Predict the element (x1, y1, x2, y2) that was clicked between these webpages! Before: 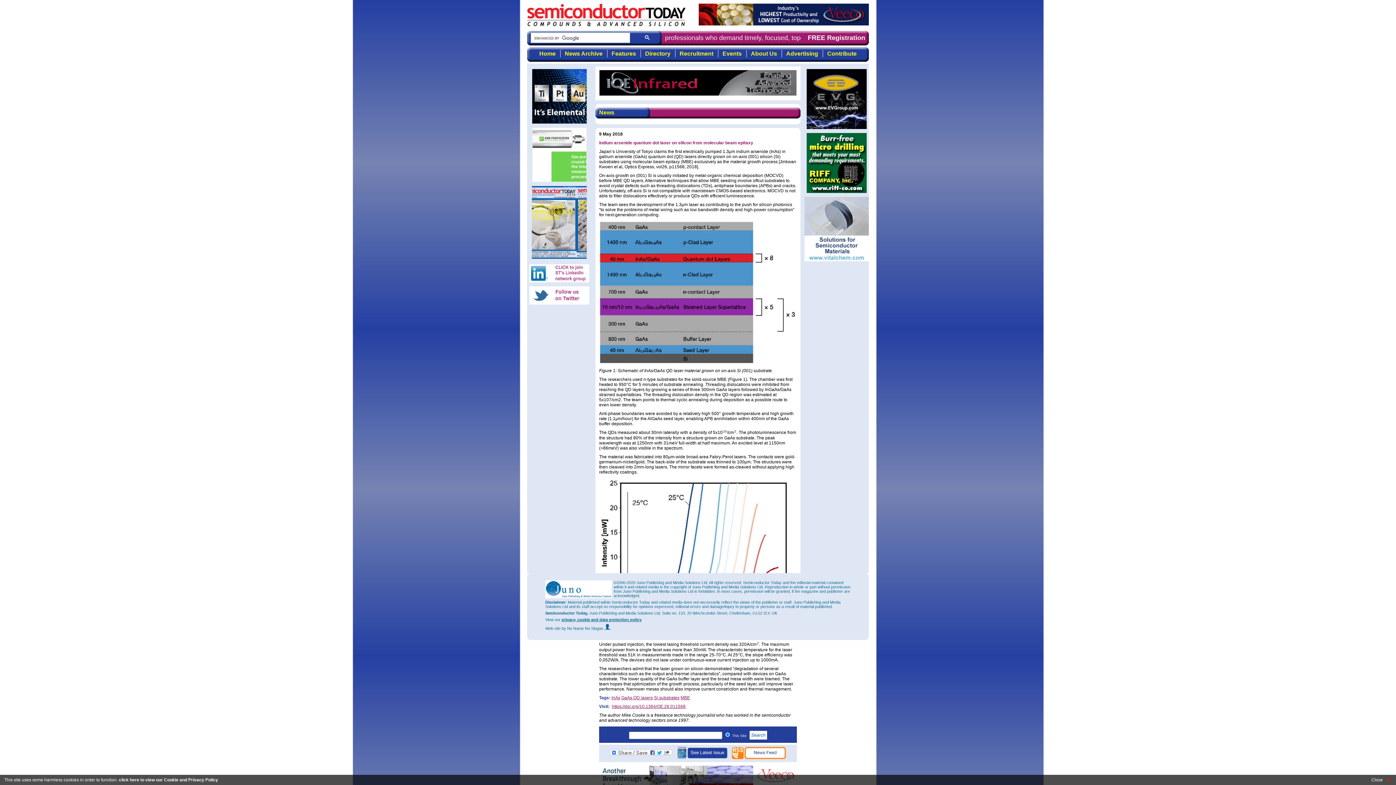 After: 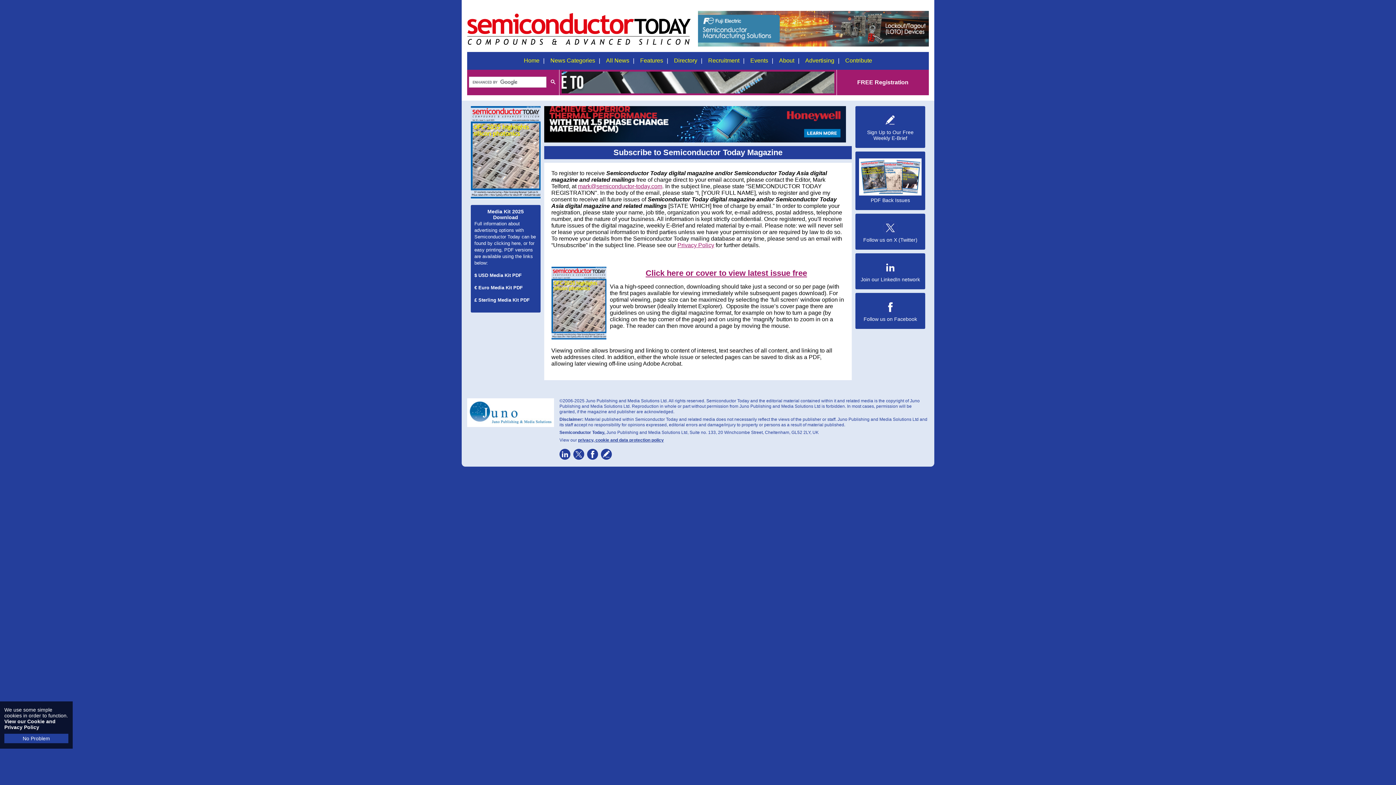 Action: bbox: (586, 186, 586, 260)